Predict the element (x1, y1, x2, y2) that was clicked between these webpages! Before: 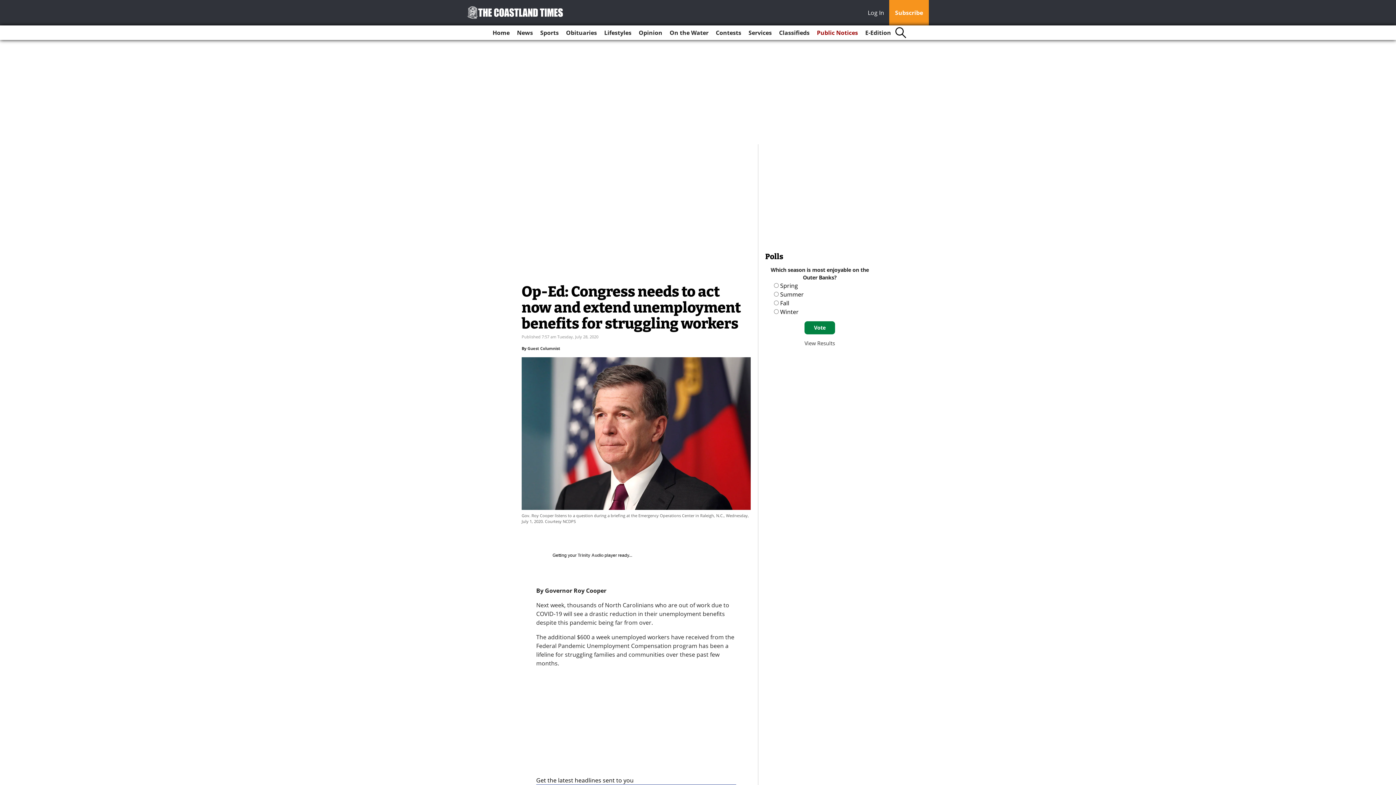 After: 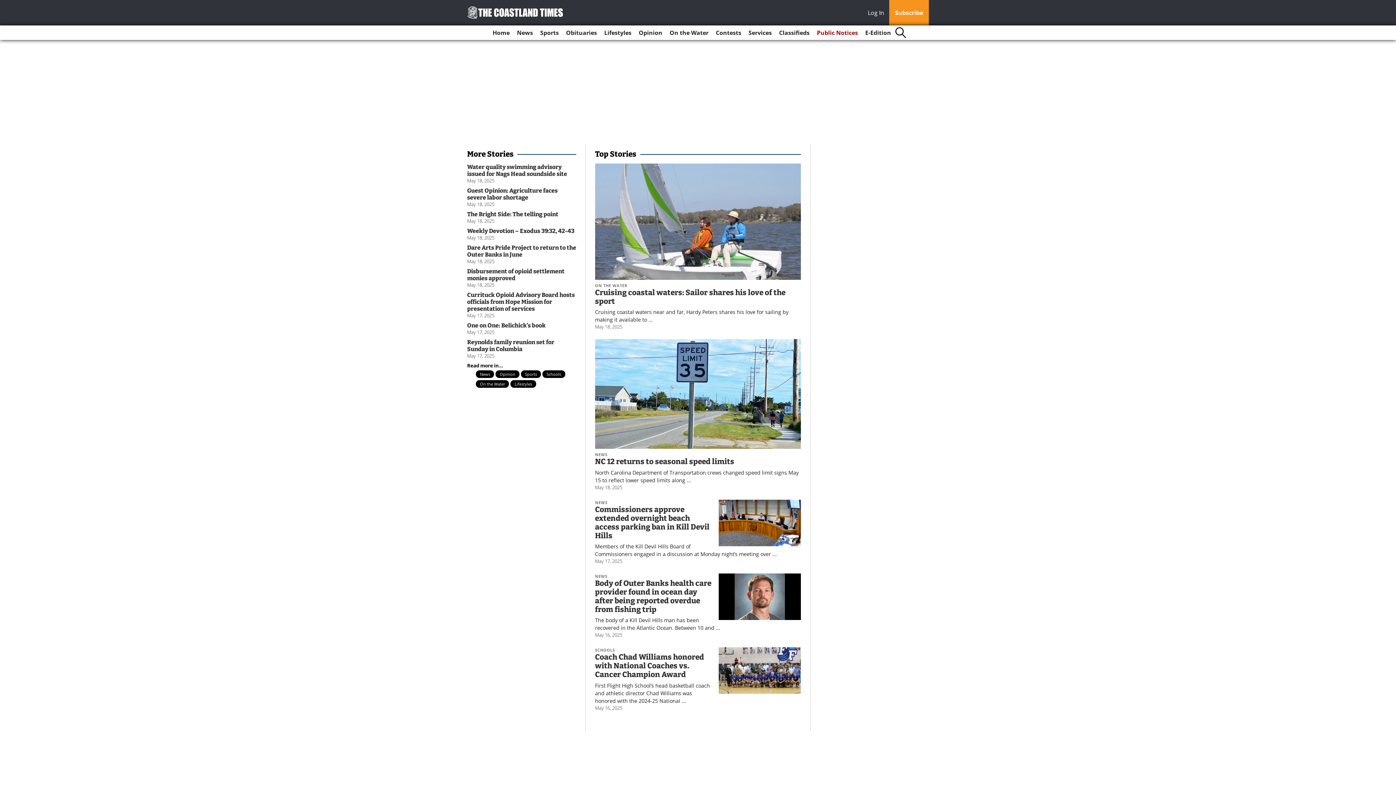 Action: bbox: (467, 6, 564, 19)